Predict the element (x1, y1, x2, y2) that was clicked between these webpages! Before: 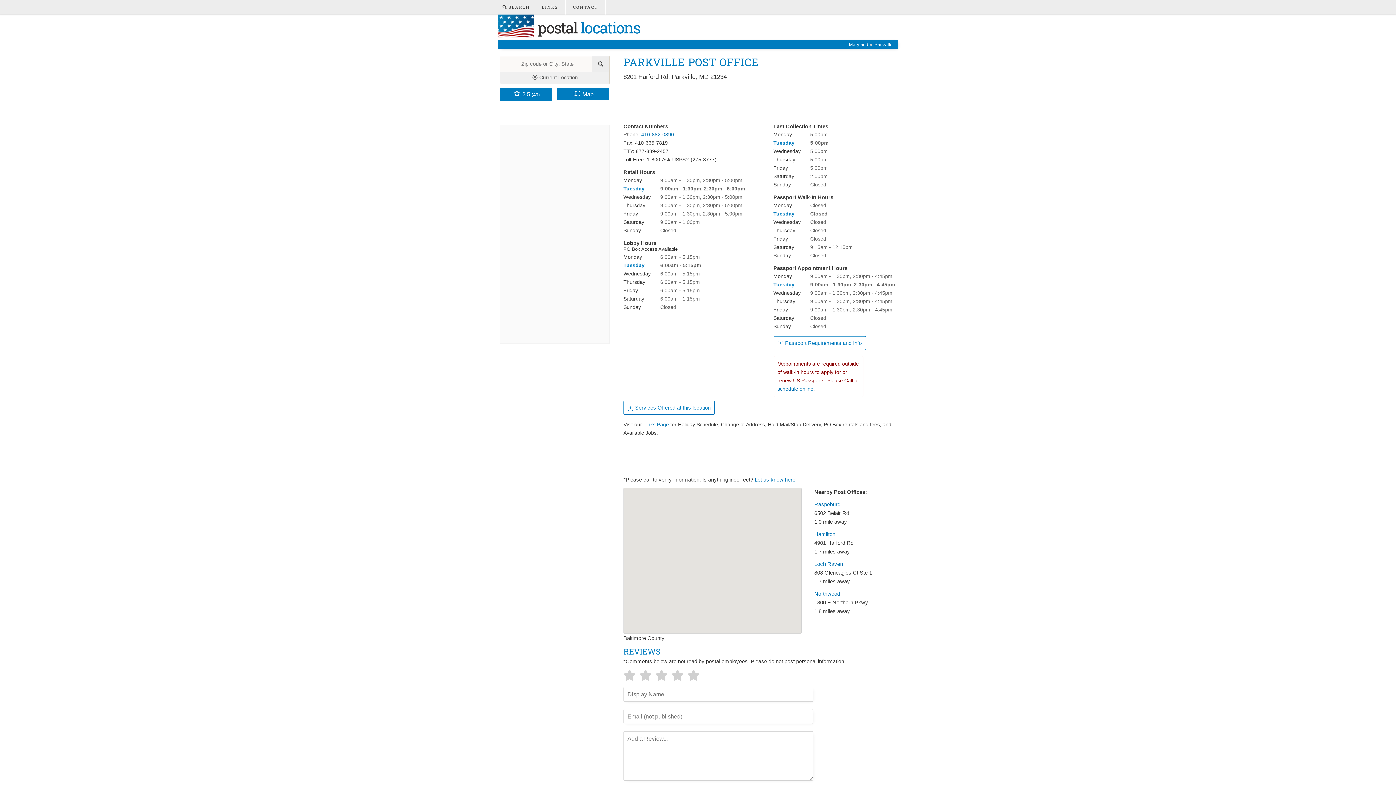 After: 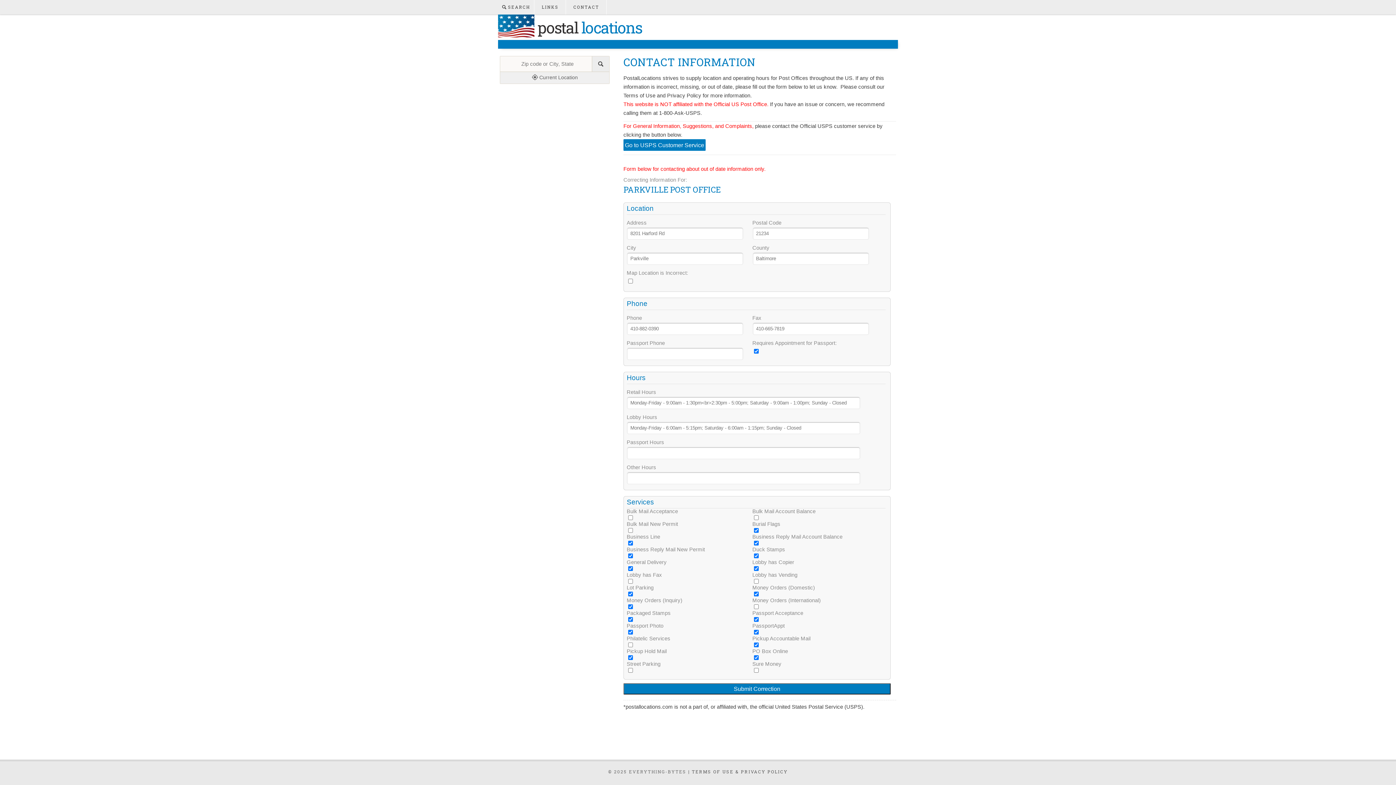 Action: label: Let us know here bbox: (754, 477, 795, 482)